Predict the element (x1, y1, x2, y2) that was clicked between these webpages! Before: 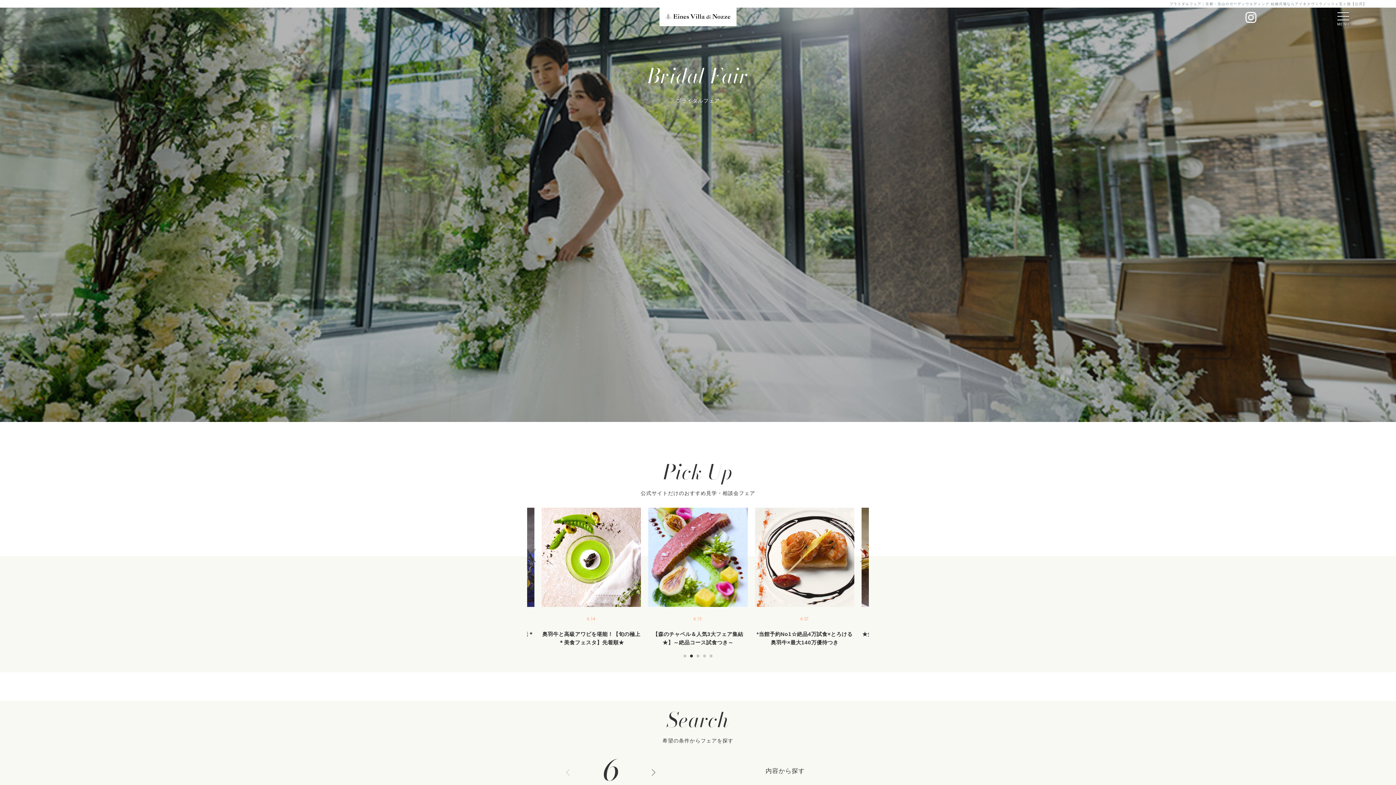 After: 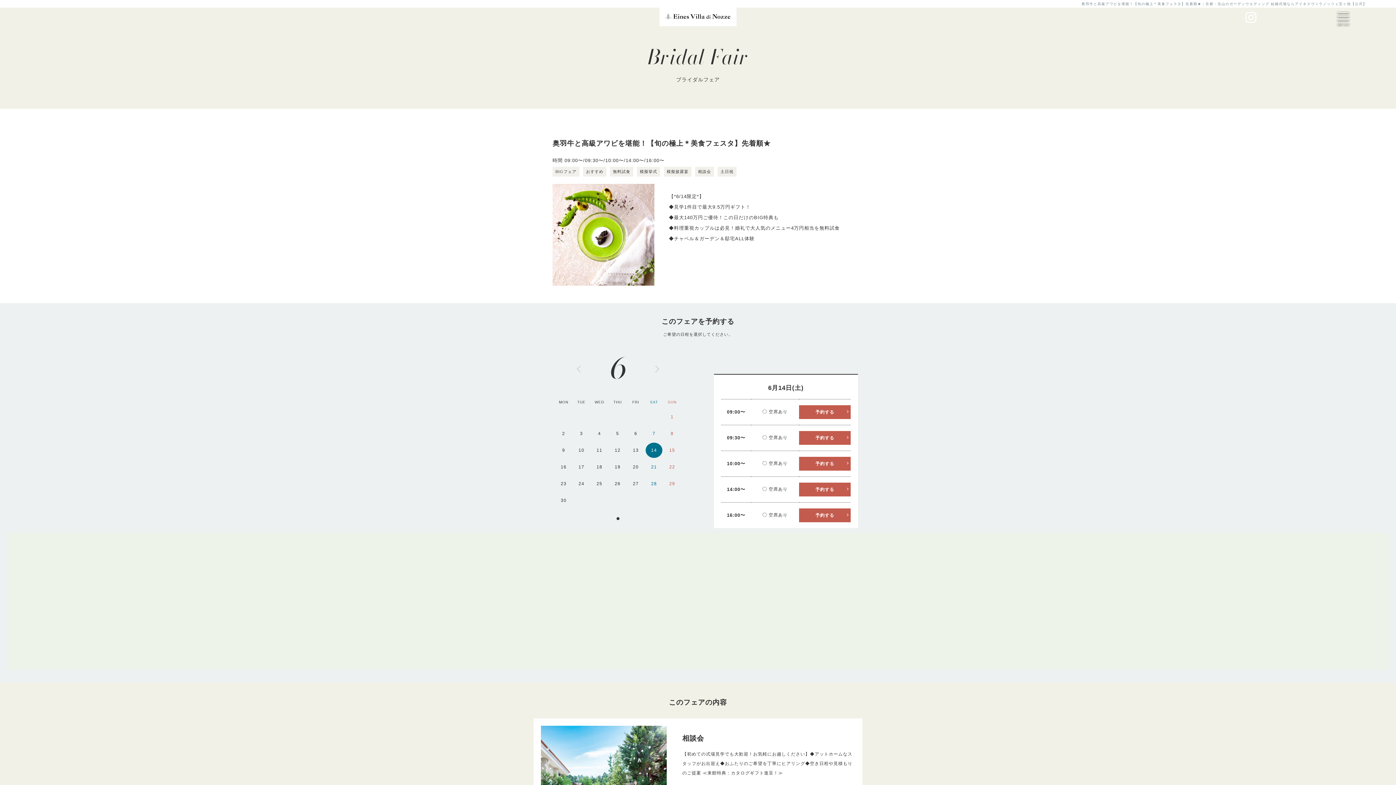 Action: label: 6.14
奥羽牛と高級アワビを堪能！【旬の極上＊美食フェスタ】先着順★ bbox: (541, 507, 641, 647)